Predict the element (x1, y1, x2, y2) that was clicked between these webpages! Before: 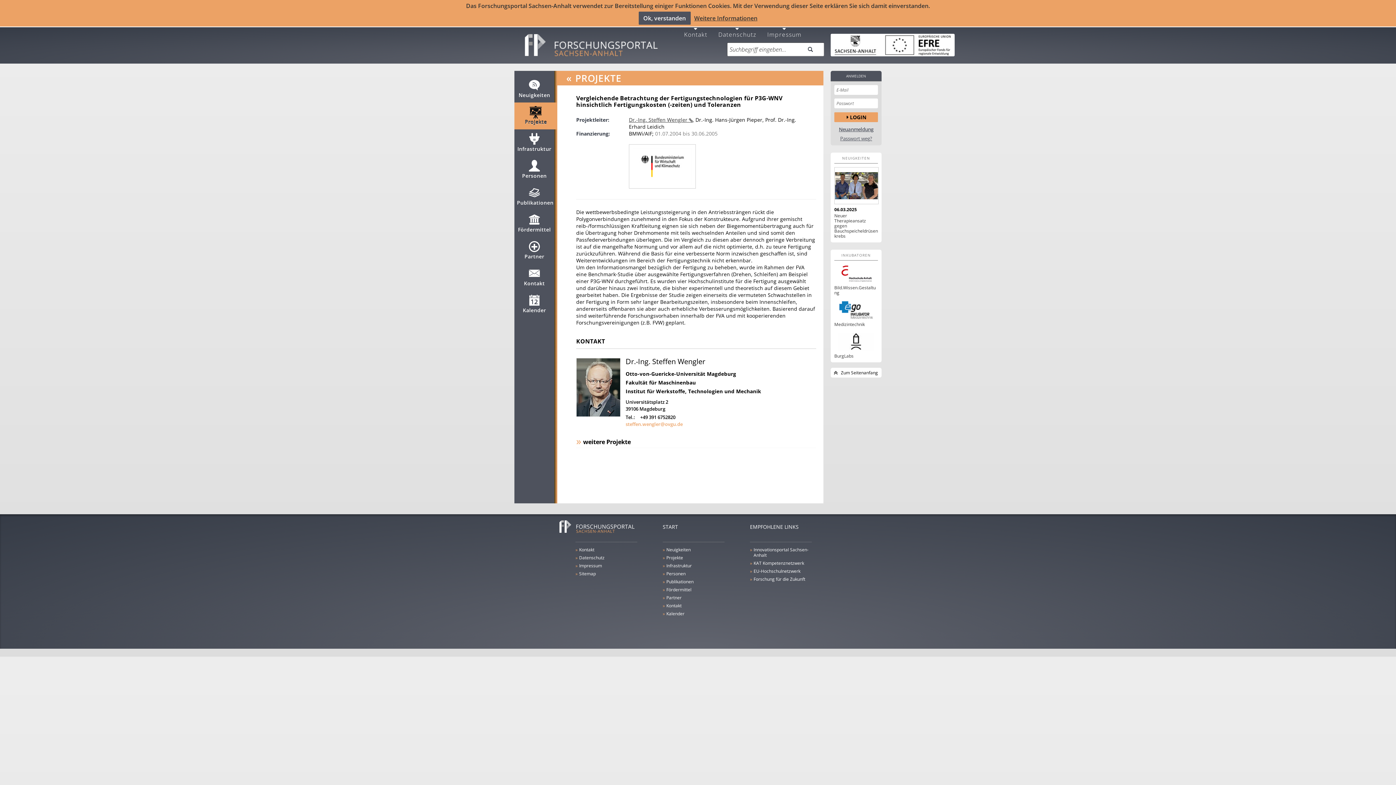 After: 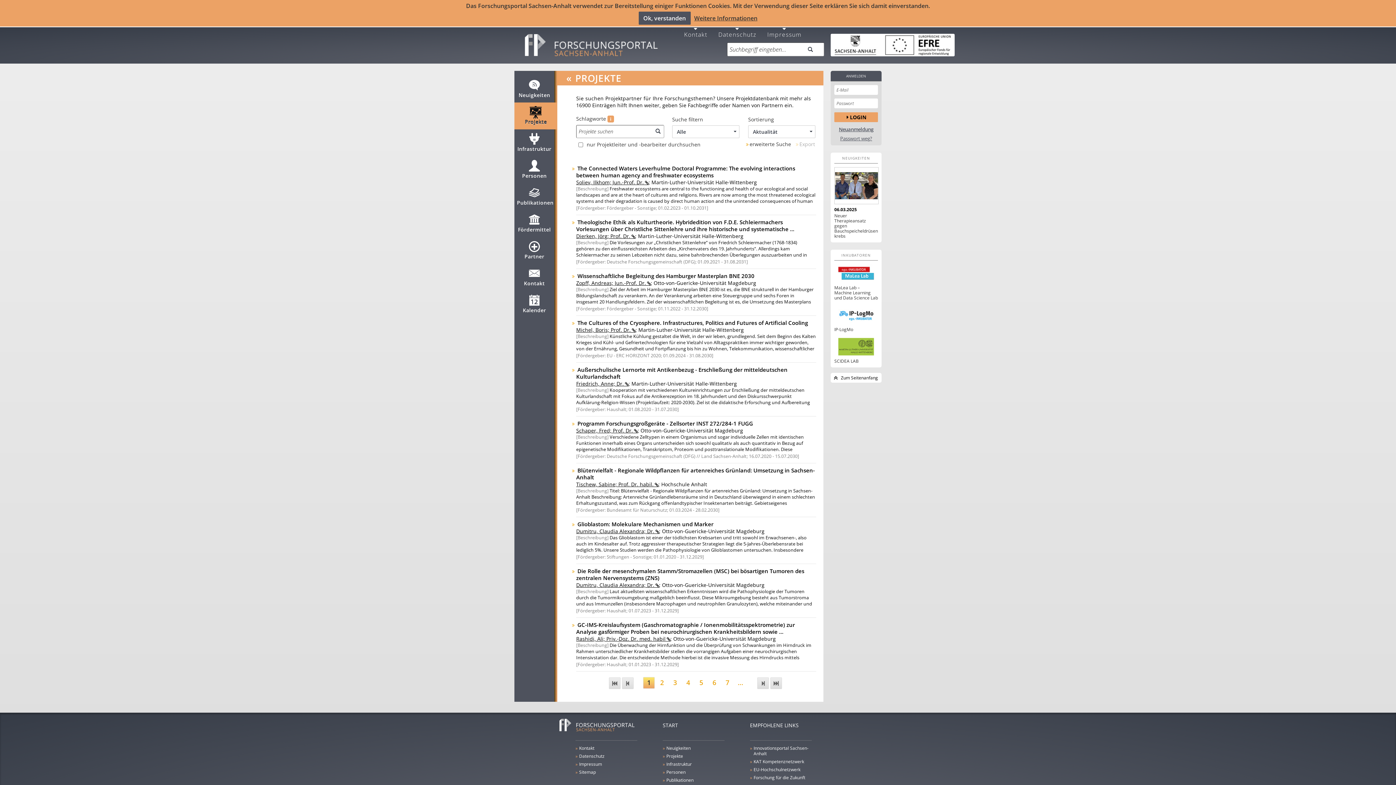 Action: bbox: (565, 72, 572, 83) label: «